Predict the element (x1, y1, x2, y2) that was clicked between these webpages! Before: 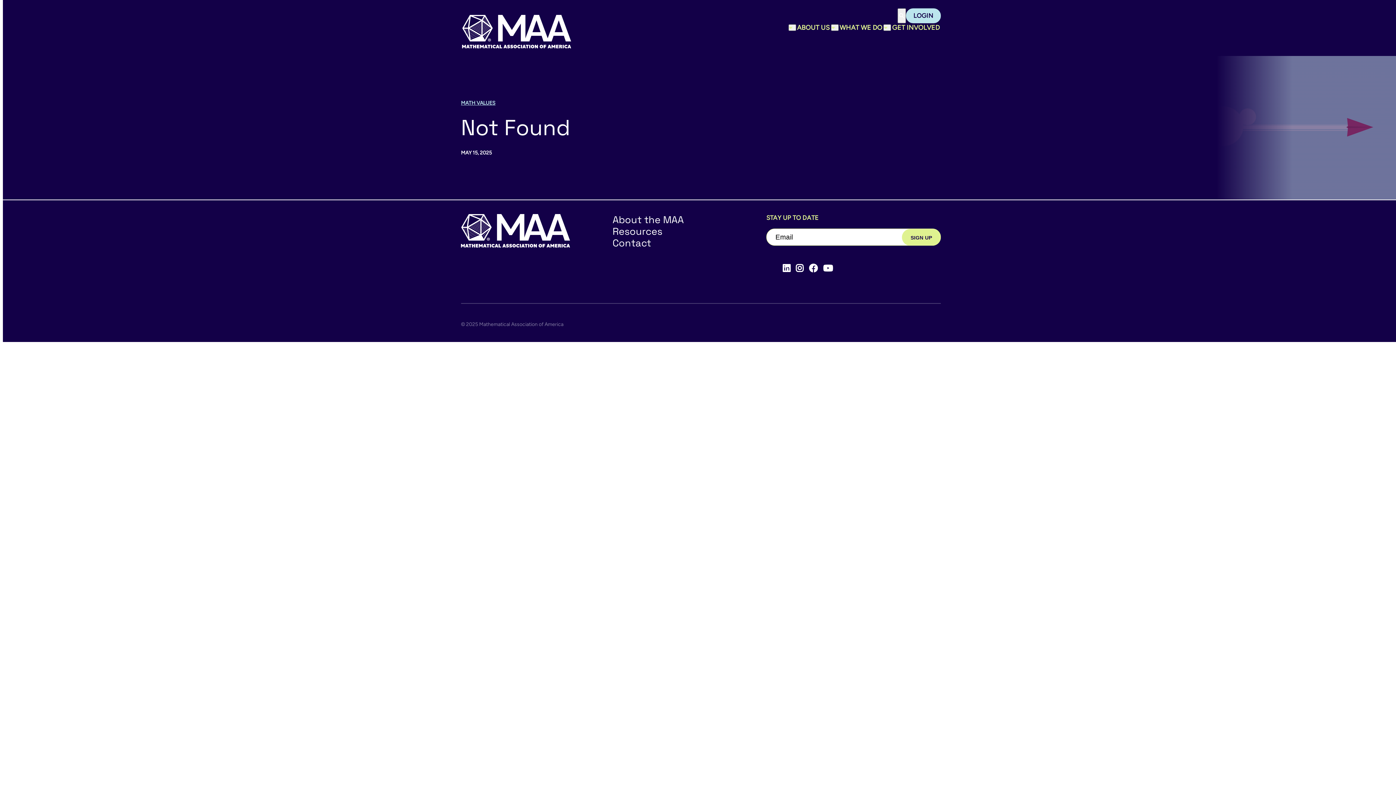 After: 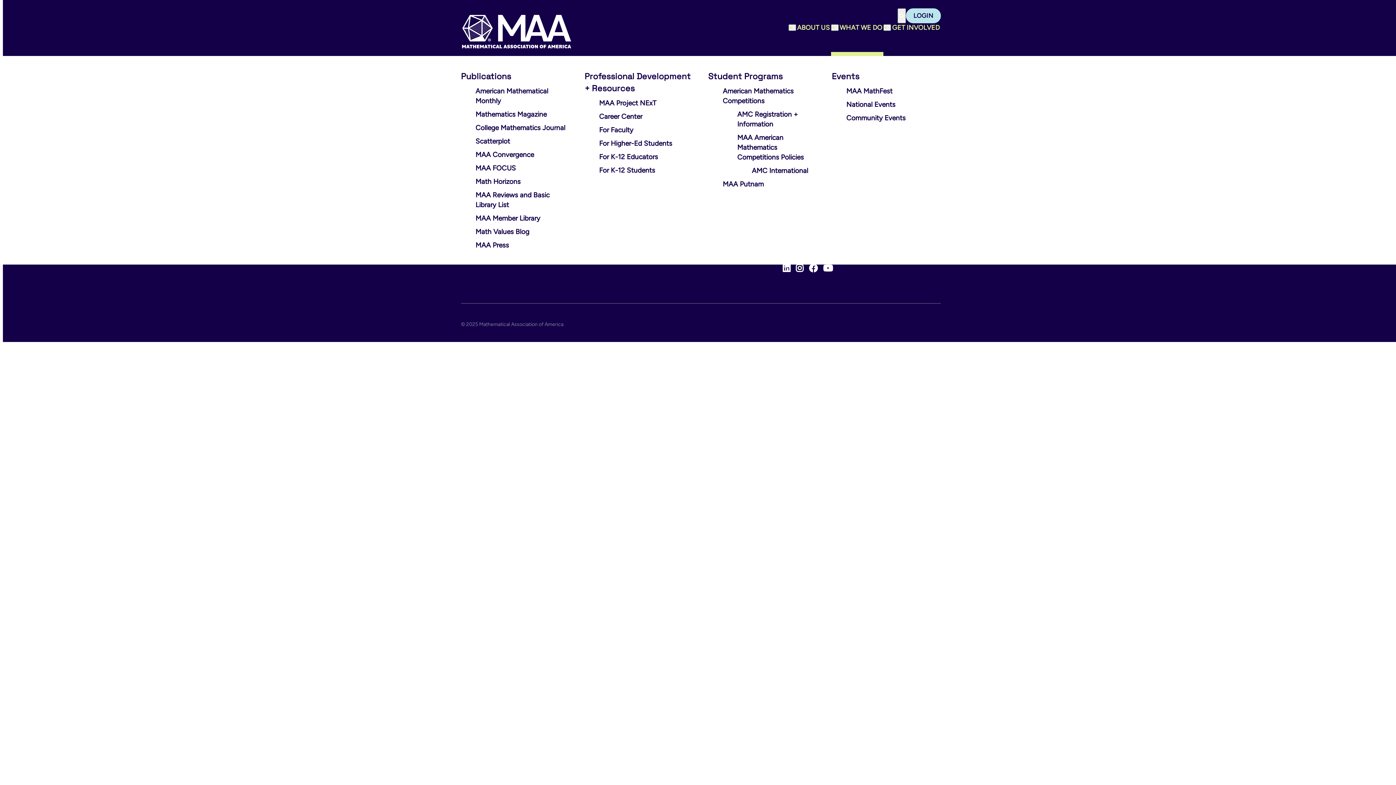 Action: bbox: (838, 23, 883, 32) label: WHAT WE DO